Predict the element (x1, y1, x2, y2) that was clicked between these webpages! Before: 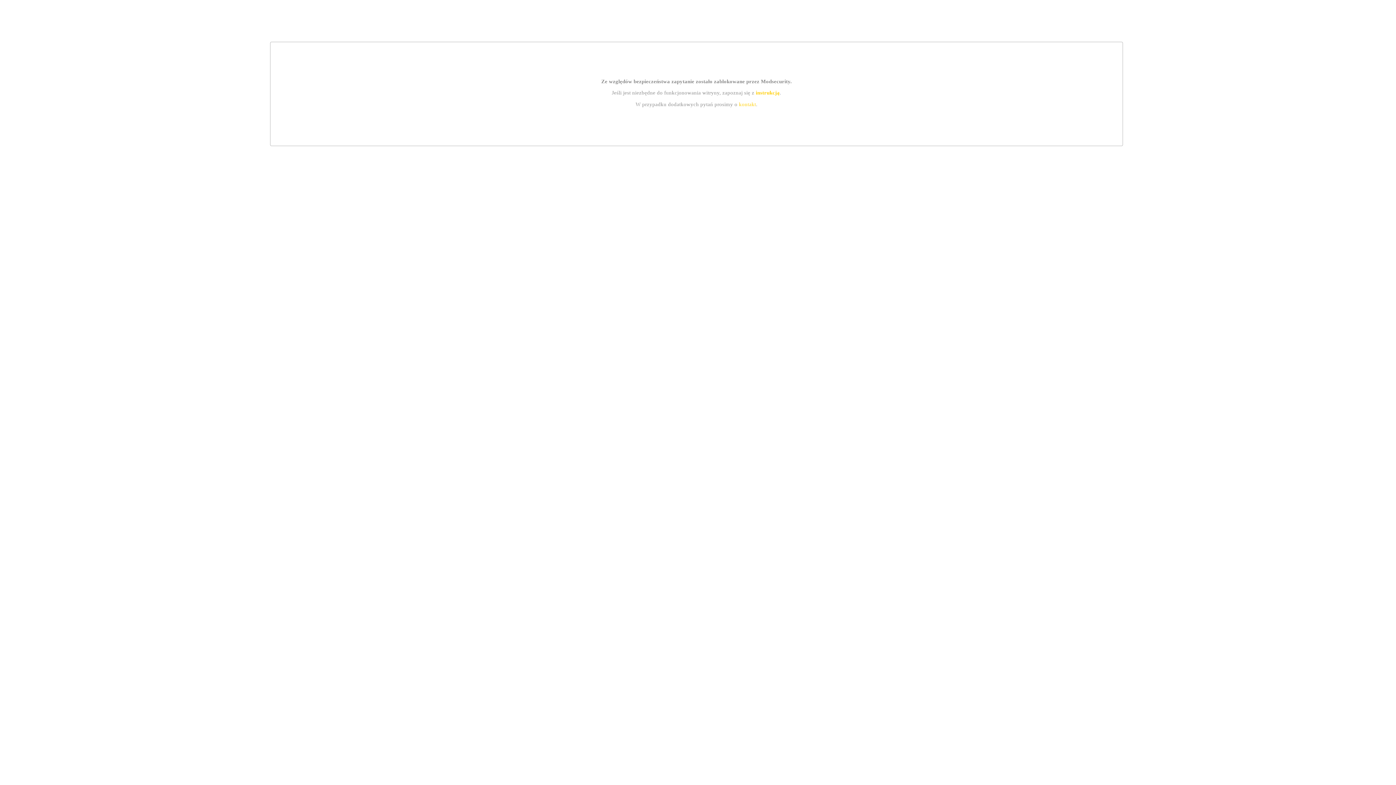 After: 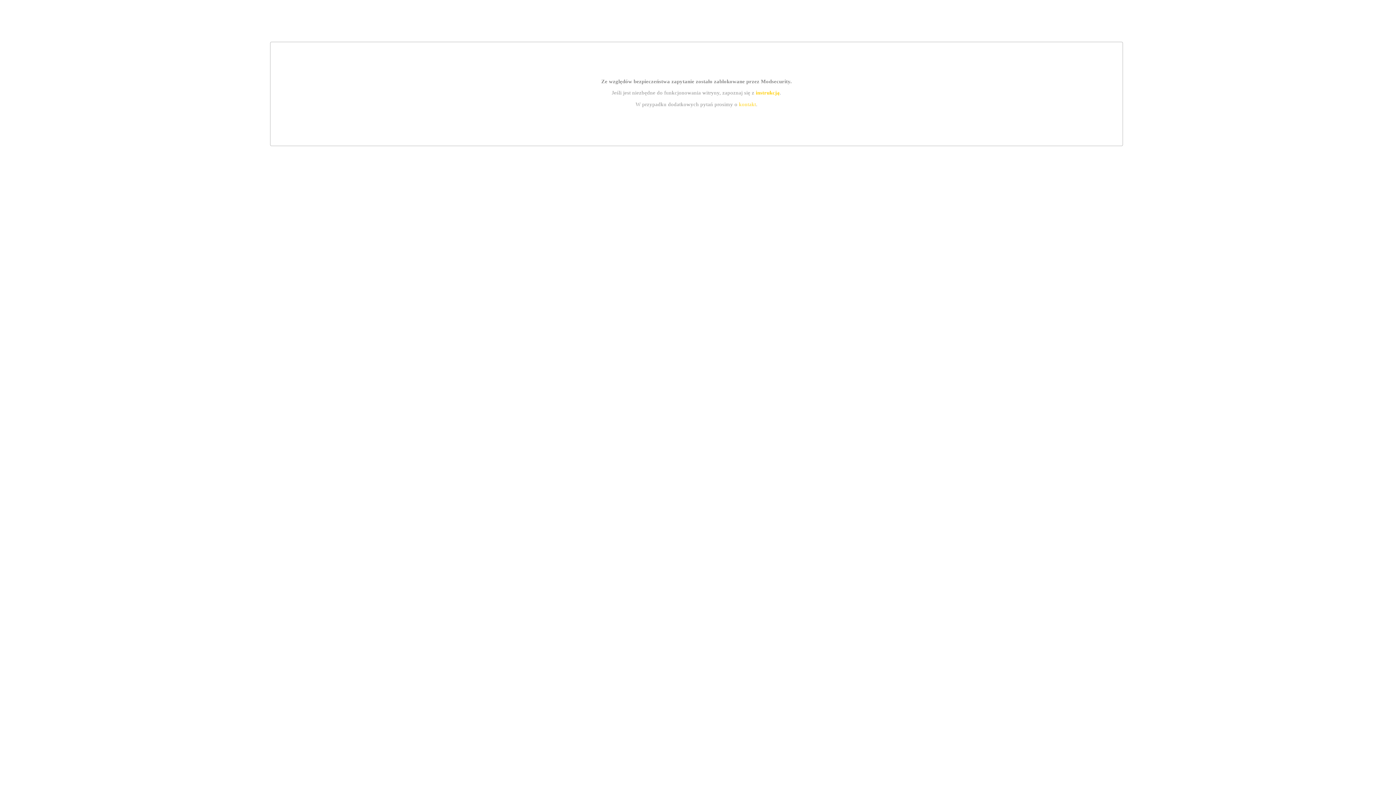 Action: bbox: (739, 101, 756, 107) label: kontakt